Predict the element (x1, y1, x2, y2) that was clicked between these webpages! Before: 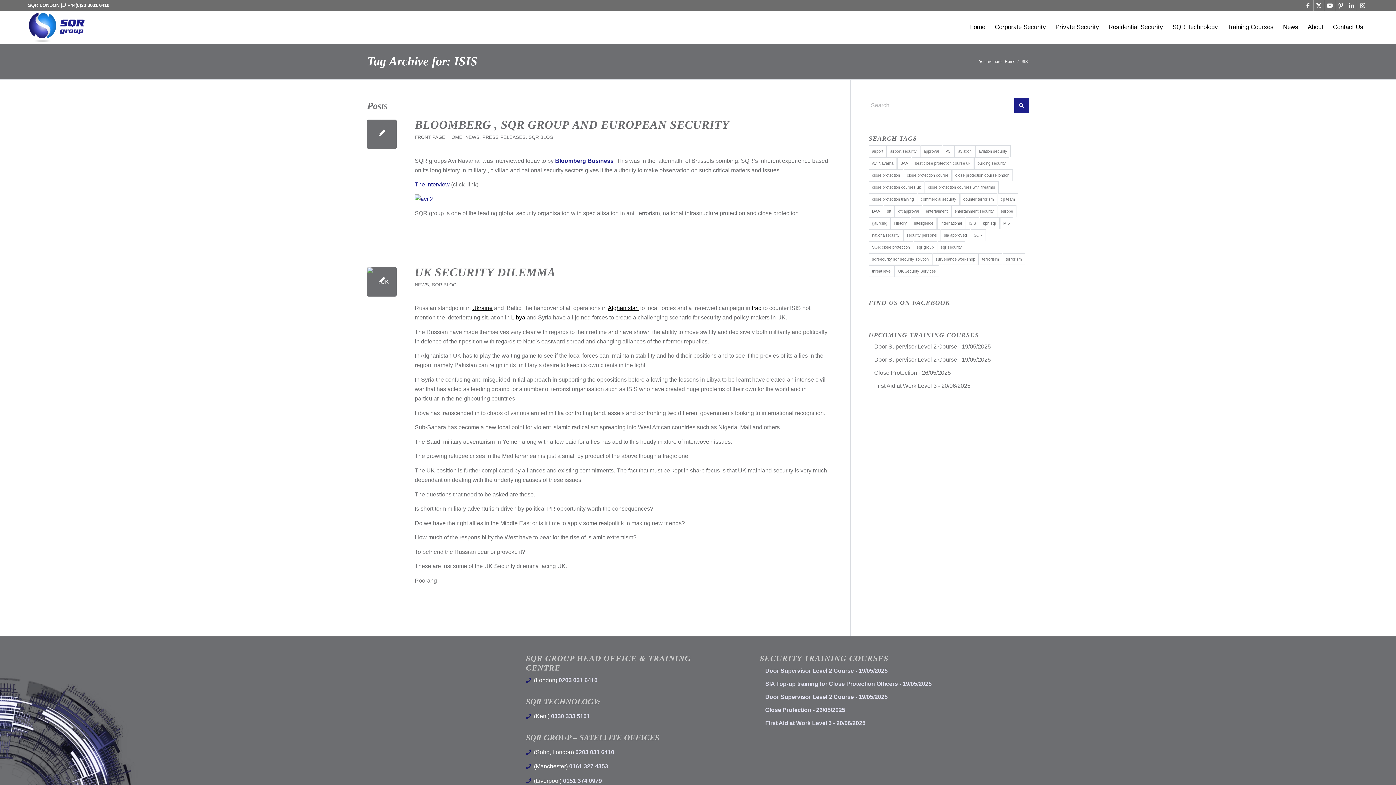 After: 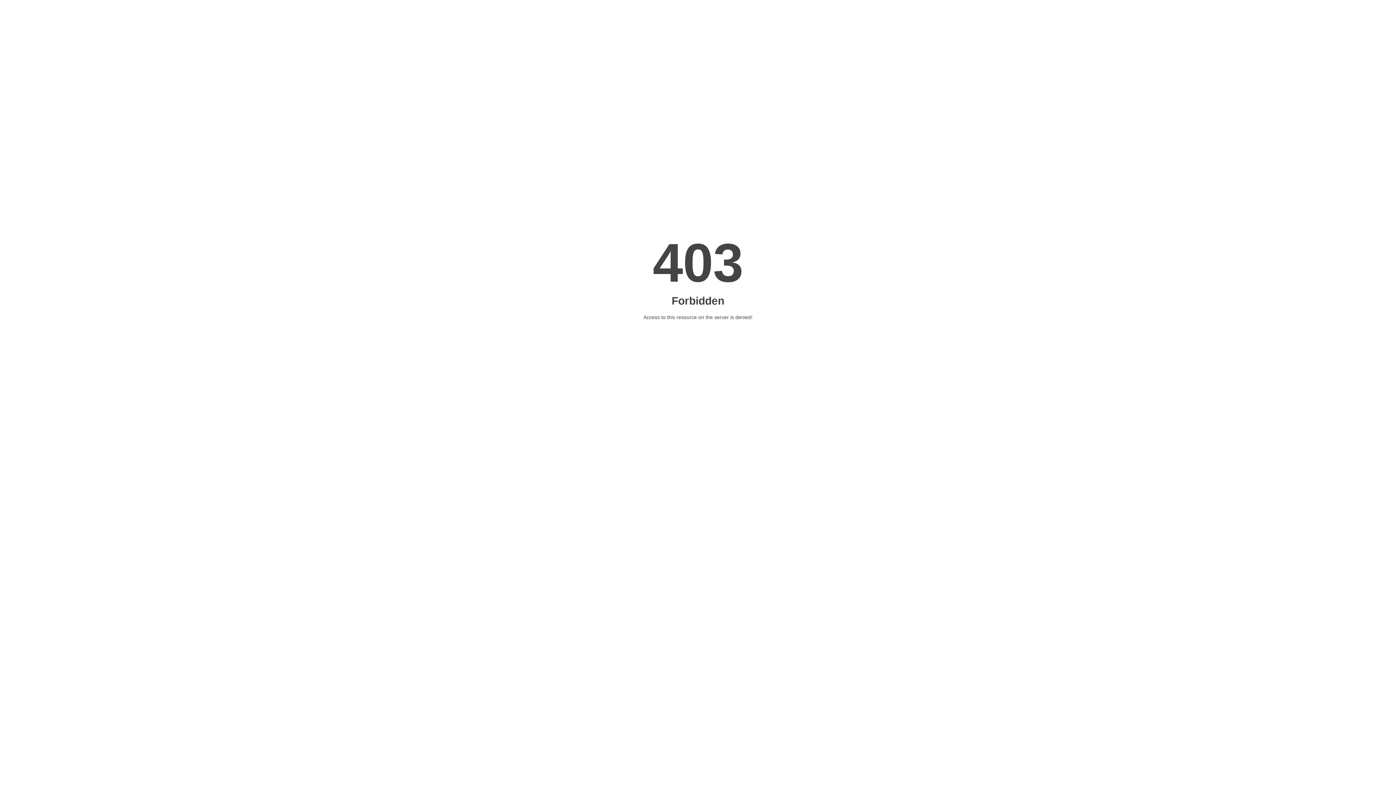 Action: bbox: (868, 265, 894, 277) label: threat level (4 items)